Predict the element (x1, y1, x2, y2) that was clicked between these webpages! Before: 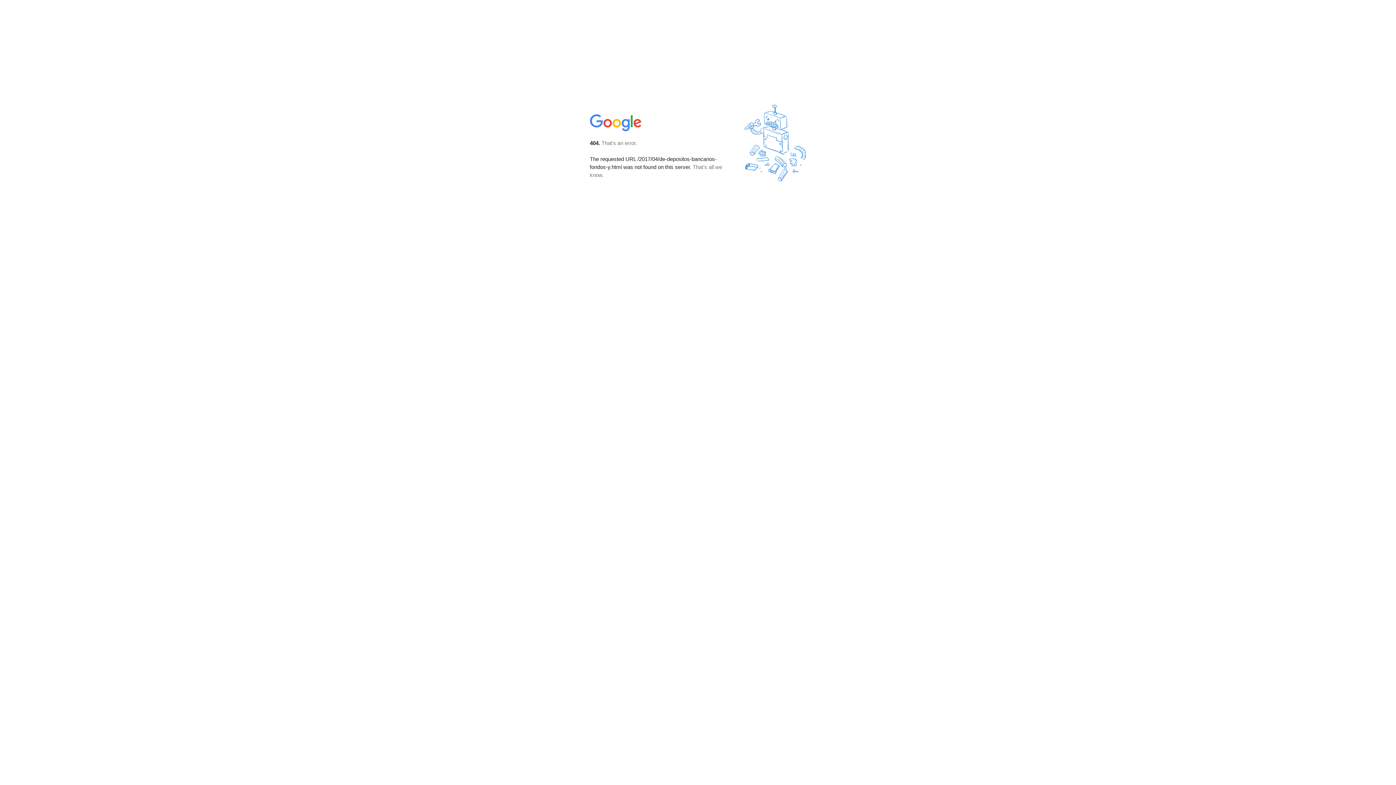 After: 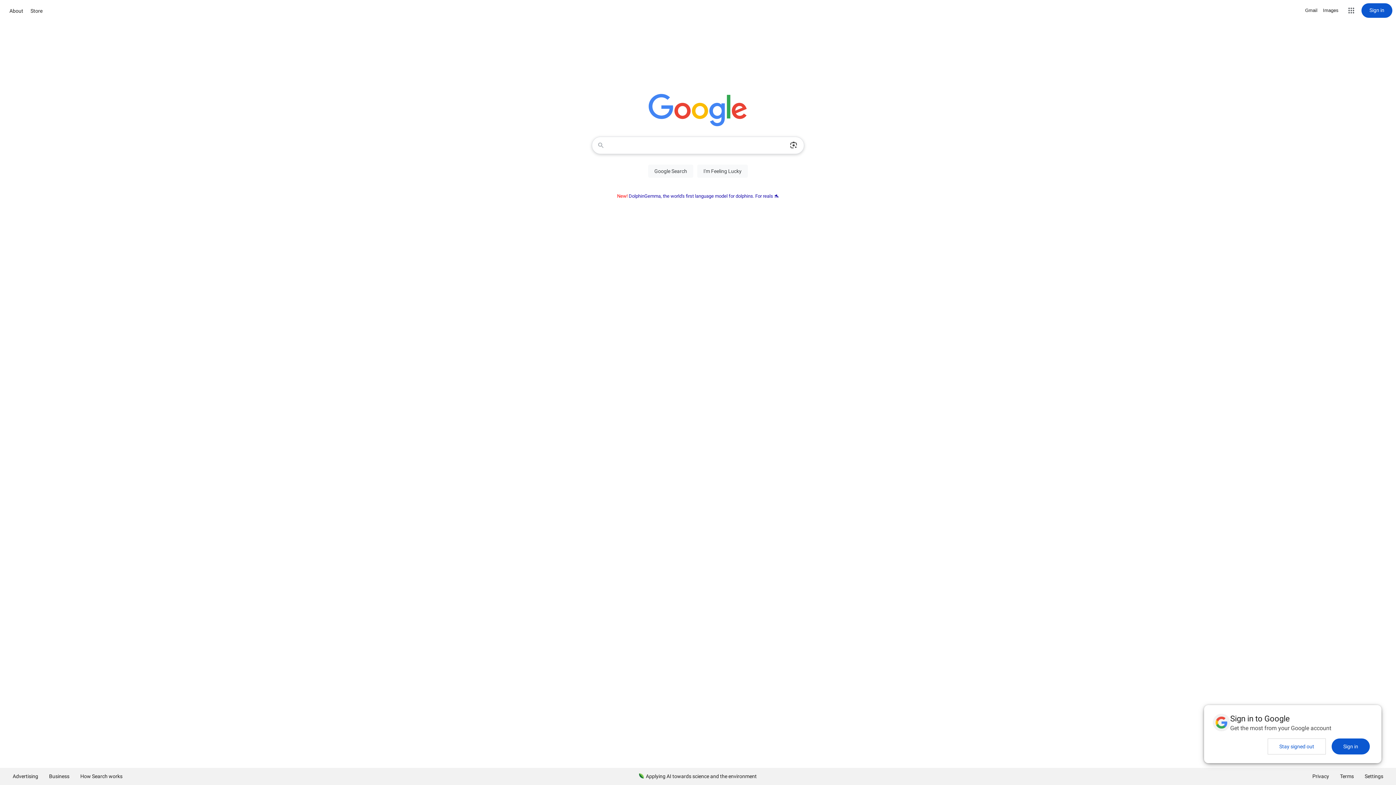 Action: bbox: (590, 127, 642, 134)